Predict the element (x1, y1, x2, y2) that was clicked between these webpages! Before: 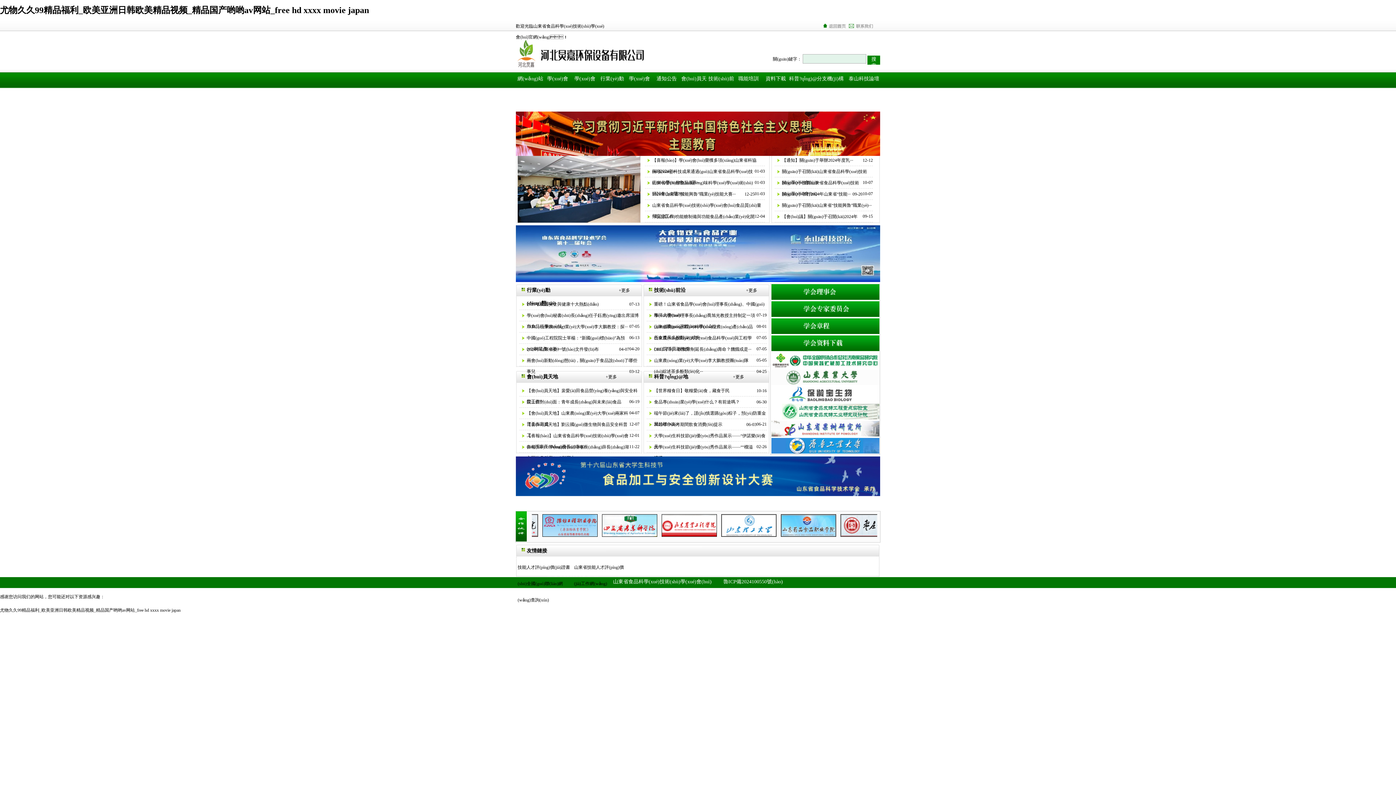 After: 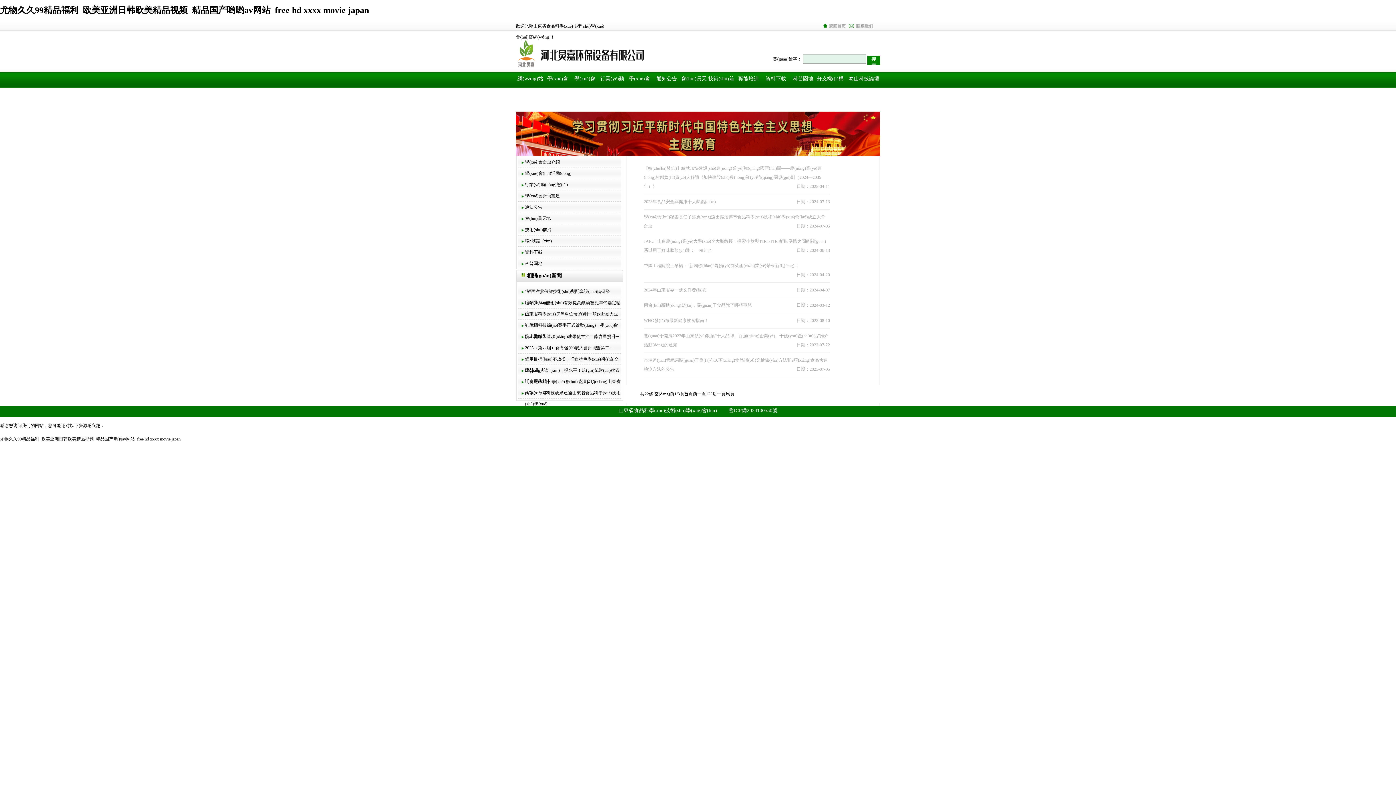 Action: label: 行業(yè)動(dòng)態(tài) bbox: (597, 72, 626, 98)